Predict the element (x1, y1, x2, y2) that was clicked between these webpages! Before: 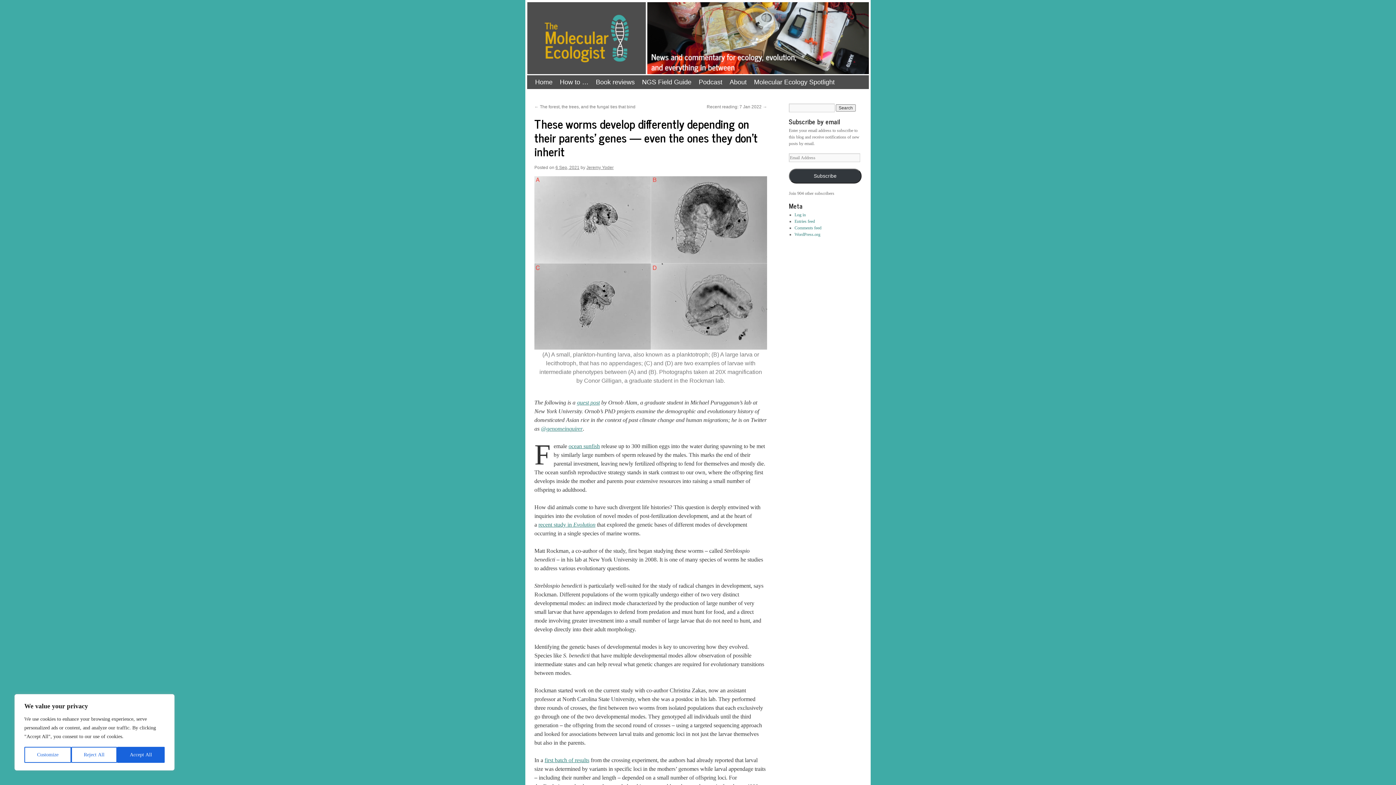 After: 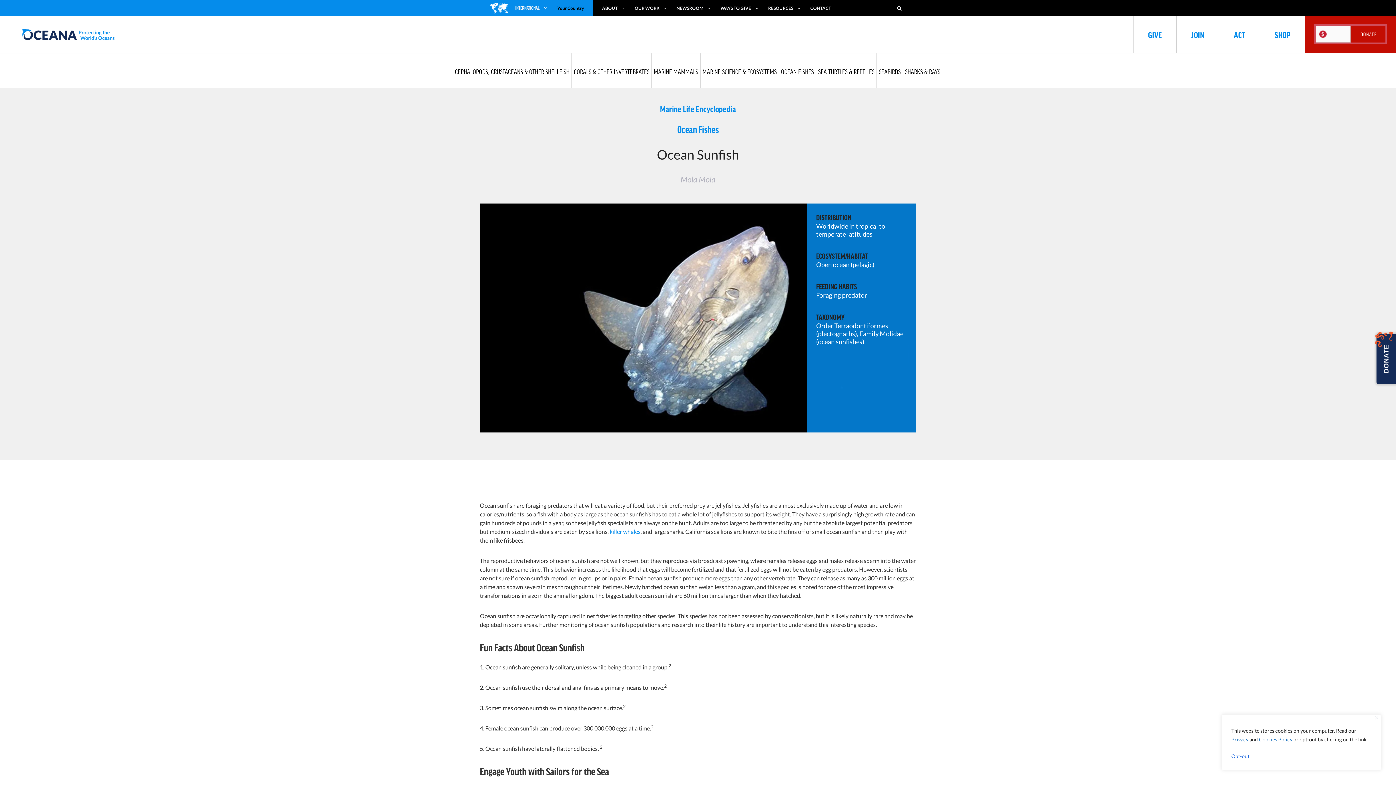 Action: bbox: (568, 443, 600, 449) label: ocean sunfish